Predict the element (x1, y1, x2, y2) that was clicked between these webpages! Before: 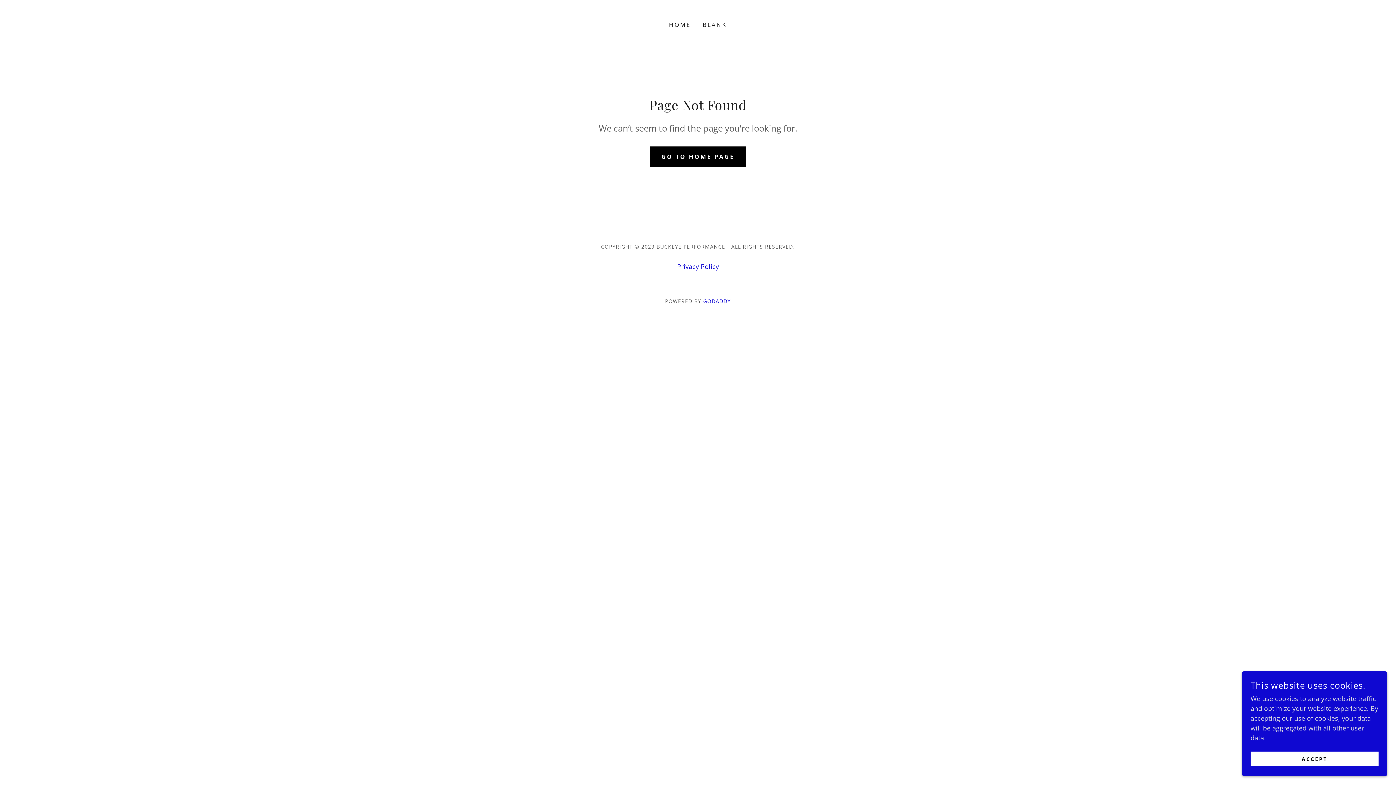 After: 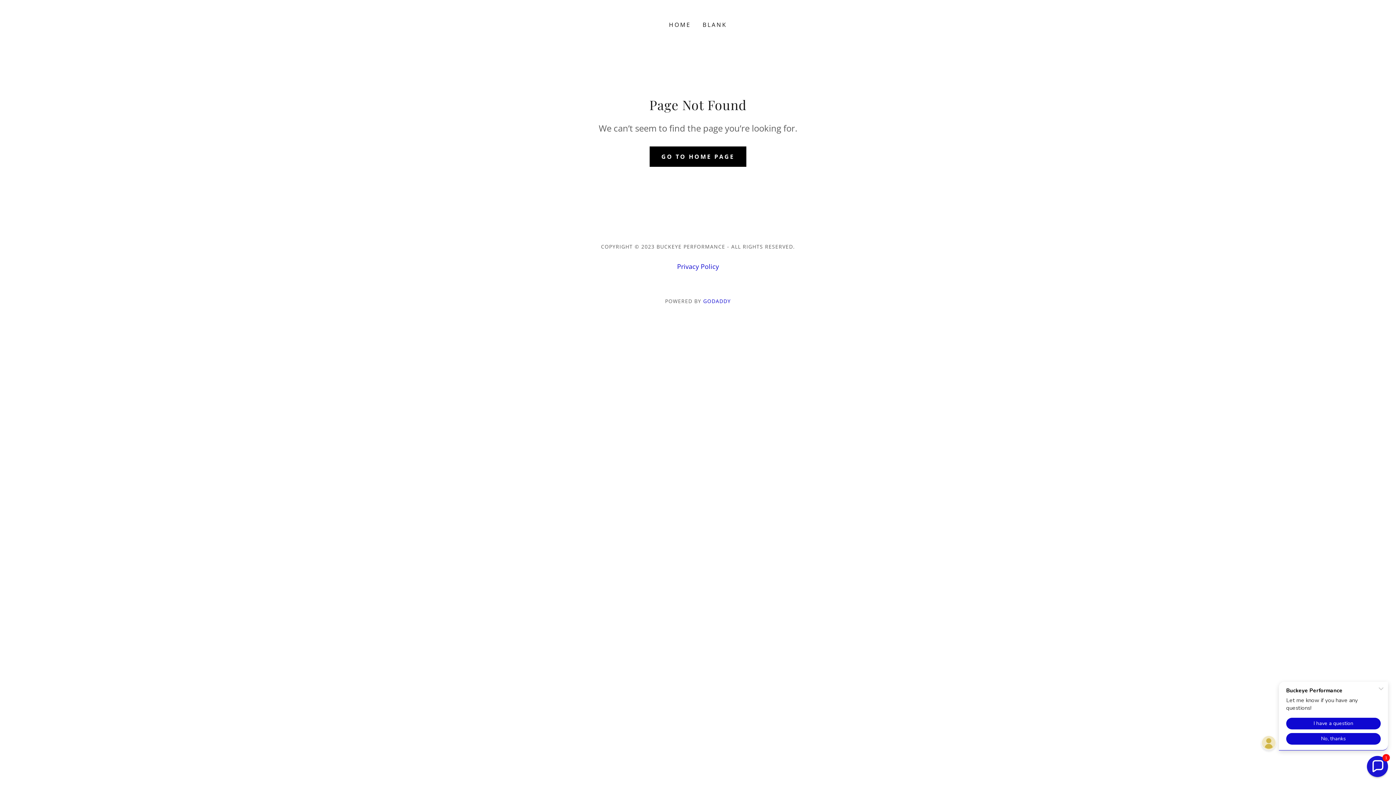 Action: bbox: (1250, 752, 1378, 766) label: ACCEPT